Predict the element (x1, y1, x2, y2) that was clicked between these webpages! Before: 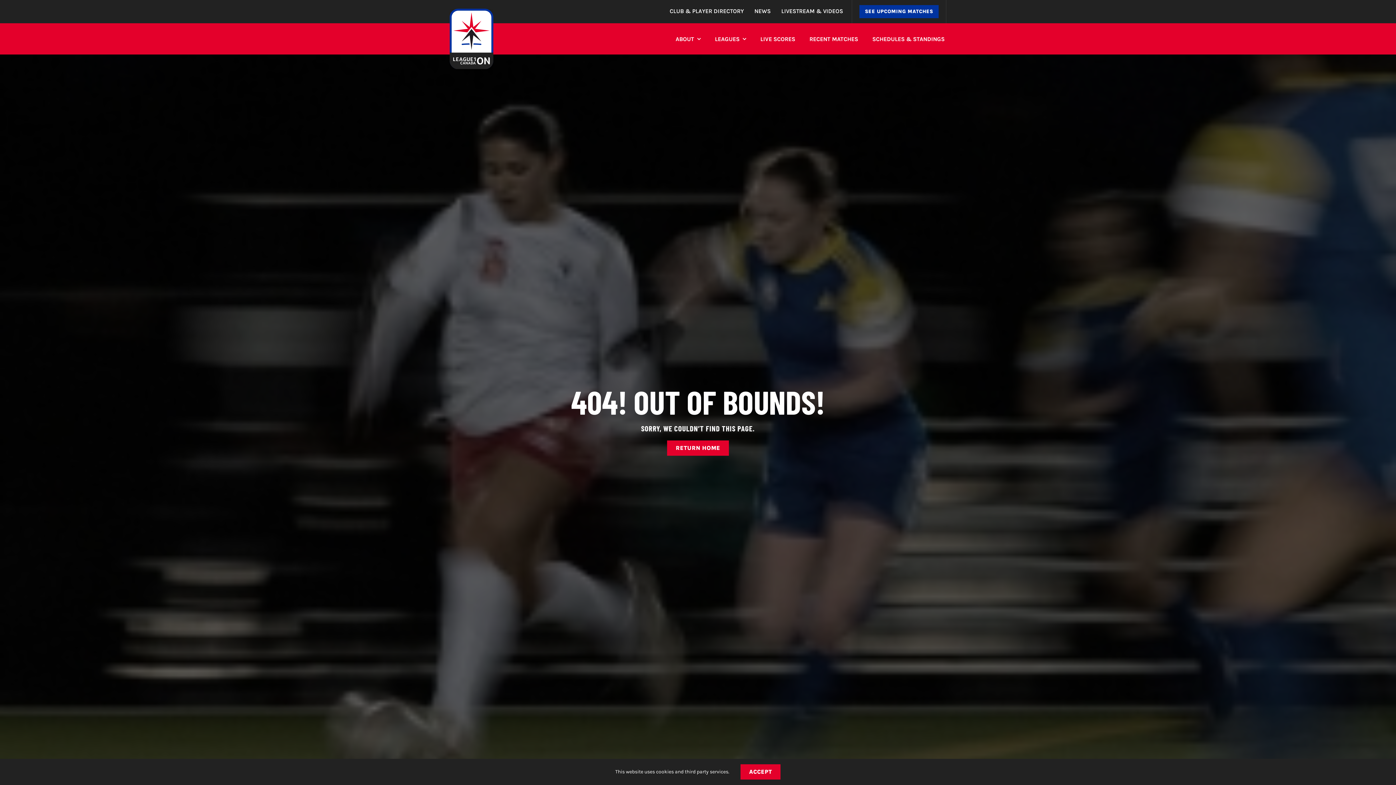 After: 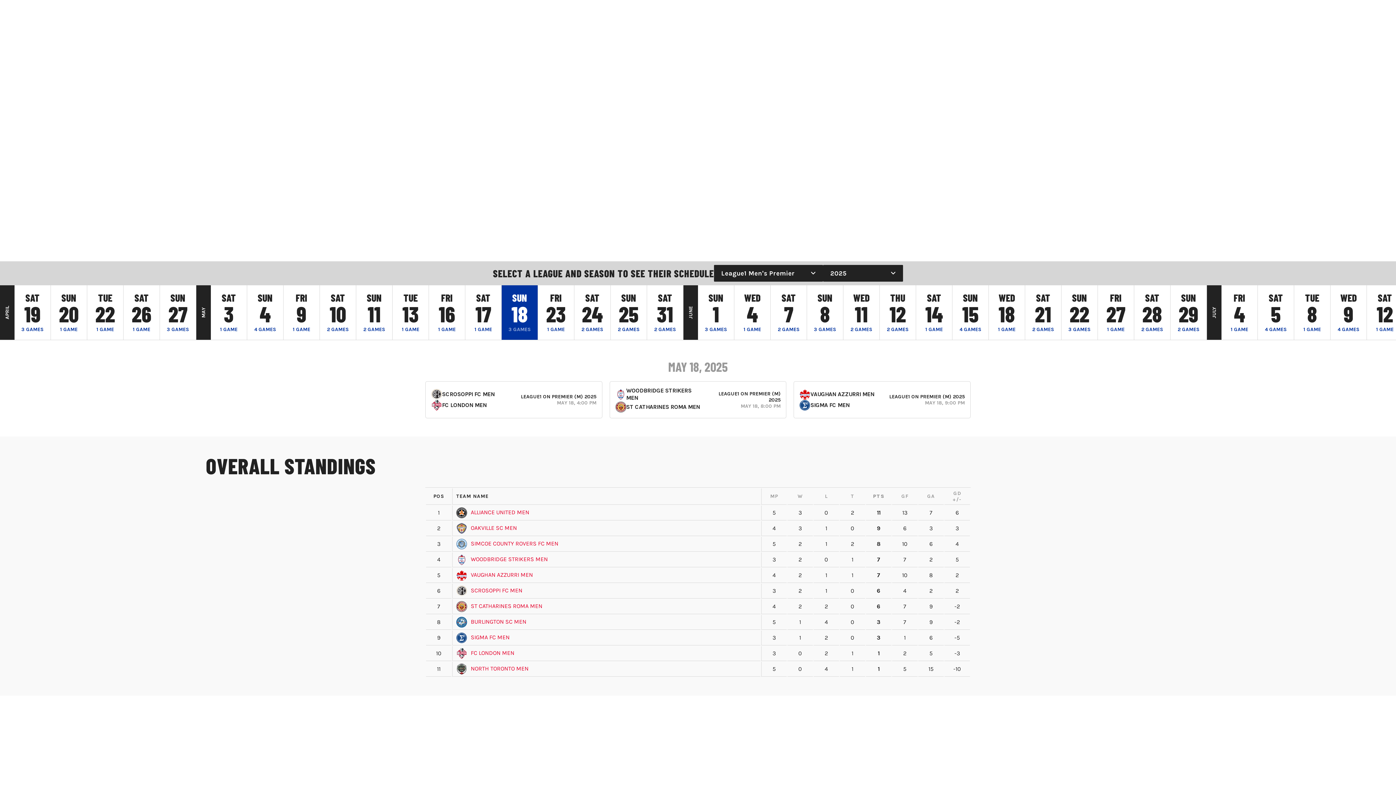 Action: bbox: (859, 5, 938, 18) label: SEE UPCOMING MATCHES